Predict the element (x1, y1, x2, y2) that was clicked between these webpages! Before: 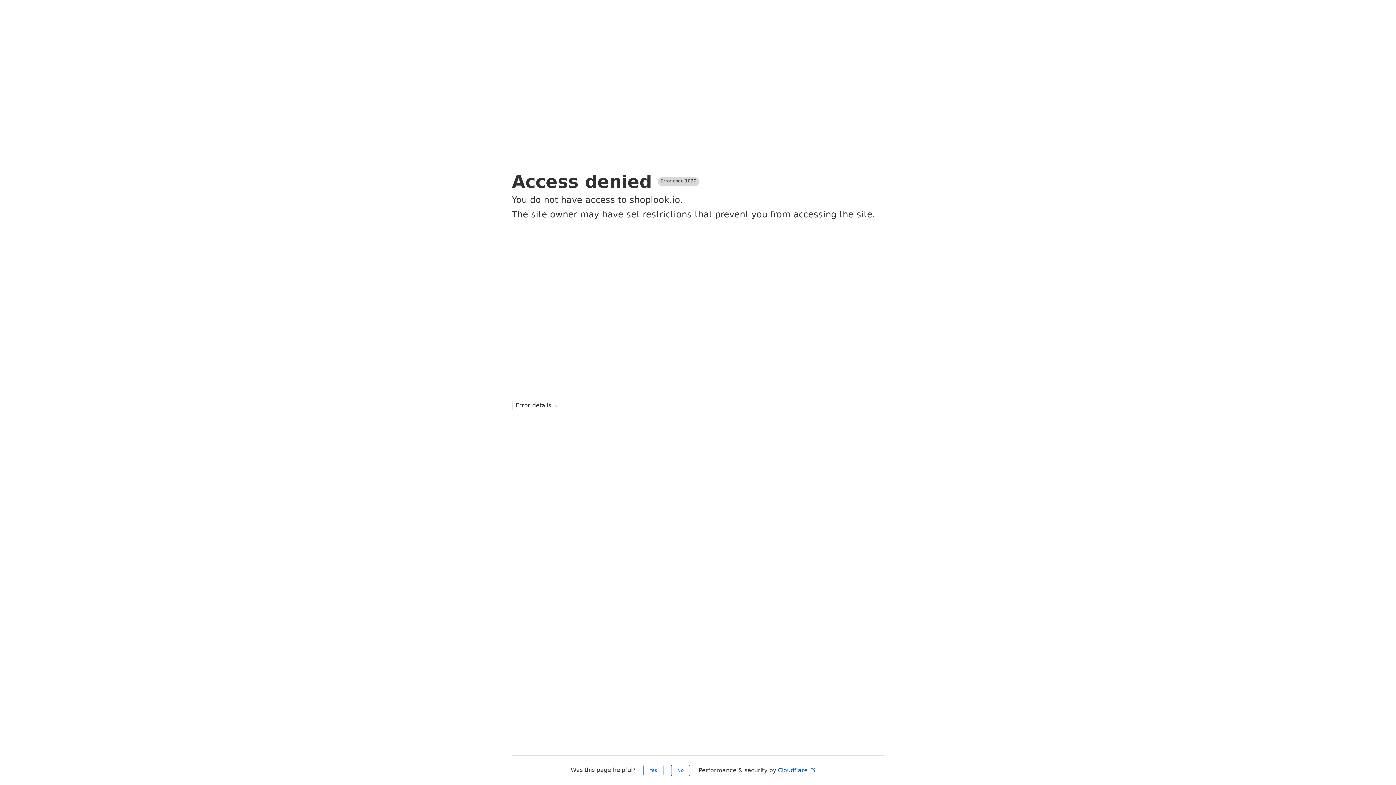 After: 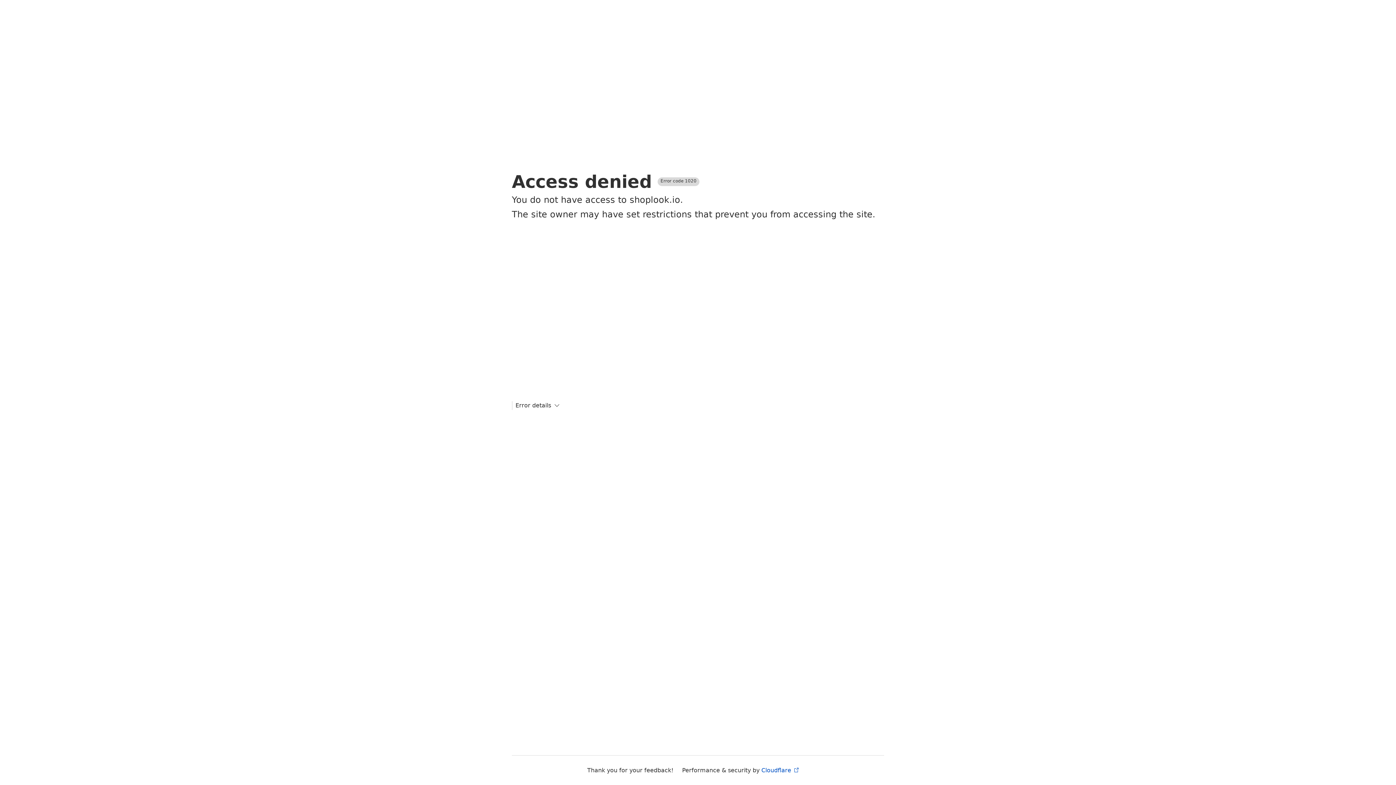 Action: bbox: (643, 765, 663, 776) label: Yes